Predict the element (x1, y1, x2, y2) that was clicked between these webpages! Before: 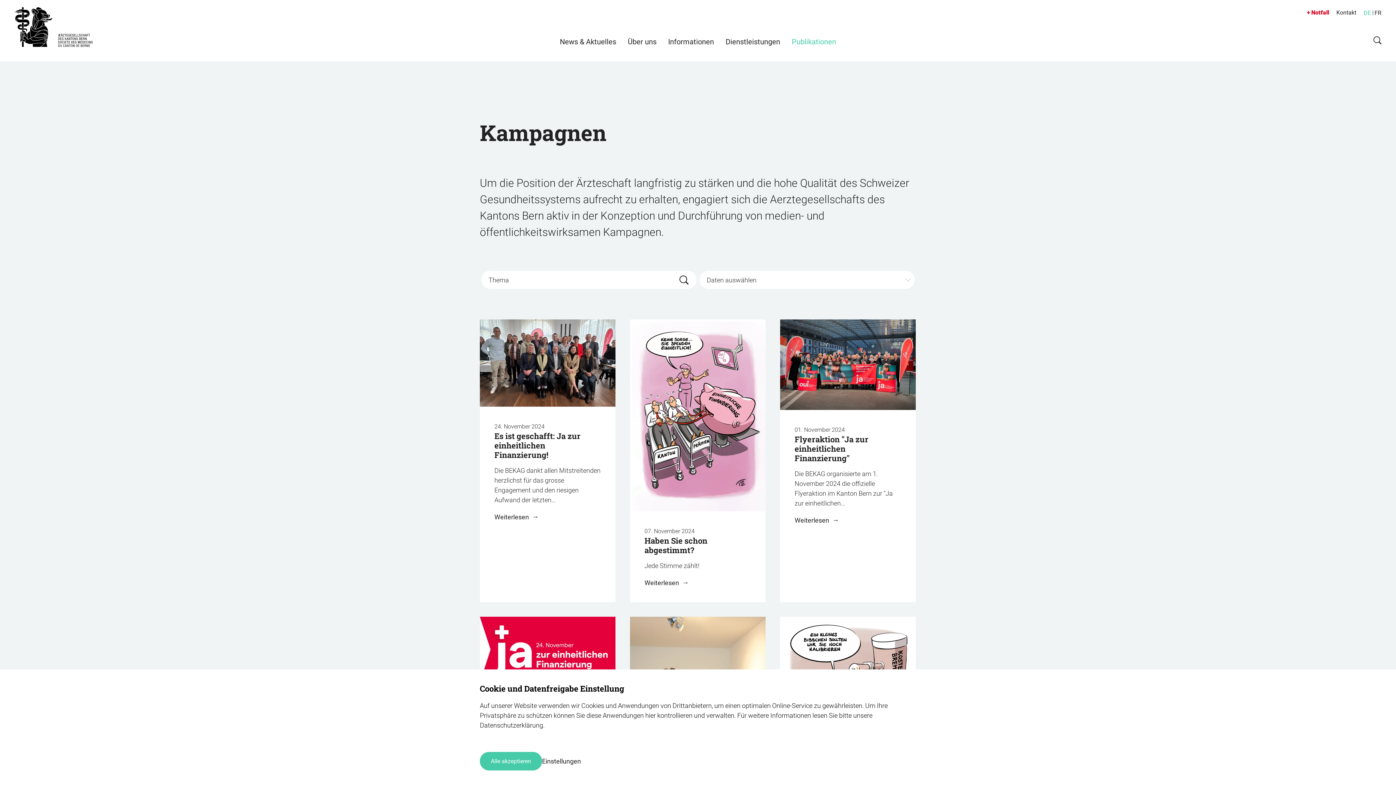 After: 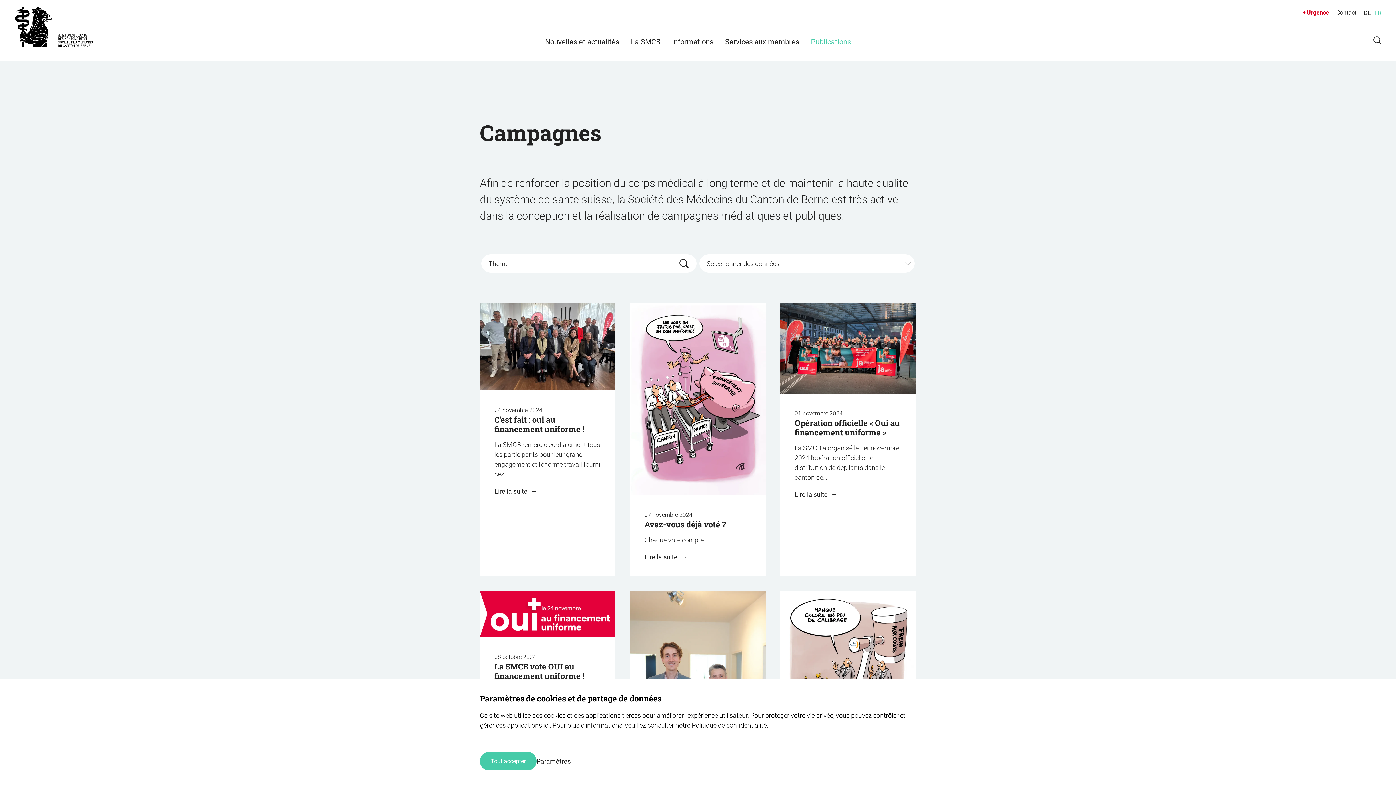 Action: bbox: (1373, 9, 1381, 16) label: FR